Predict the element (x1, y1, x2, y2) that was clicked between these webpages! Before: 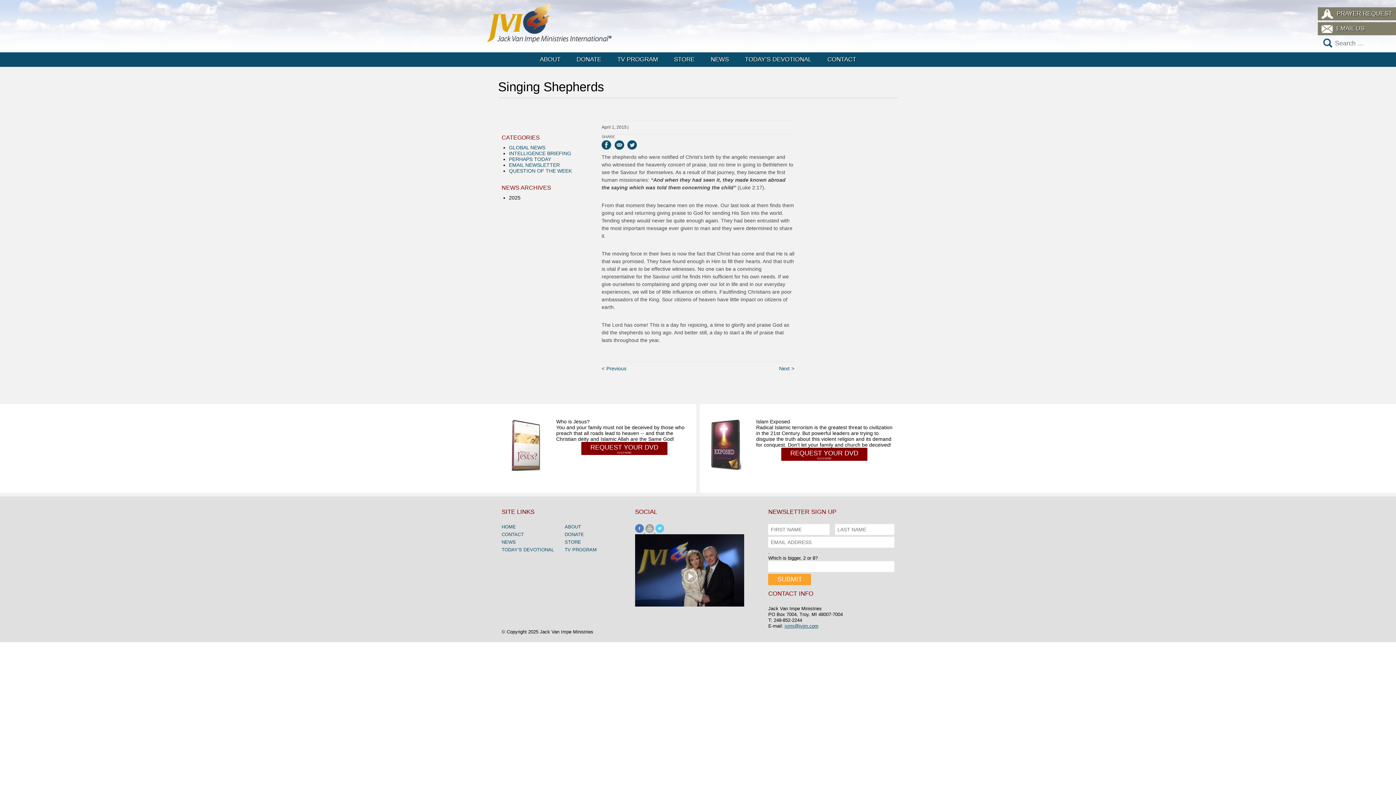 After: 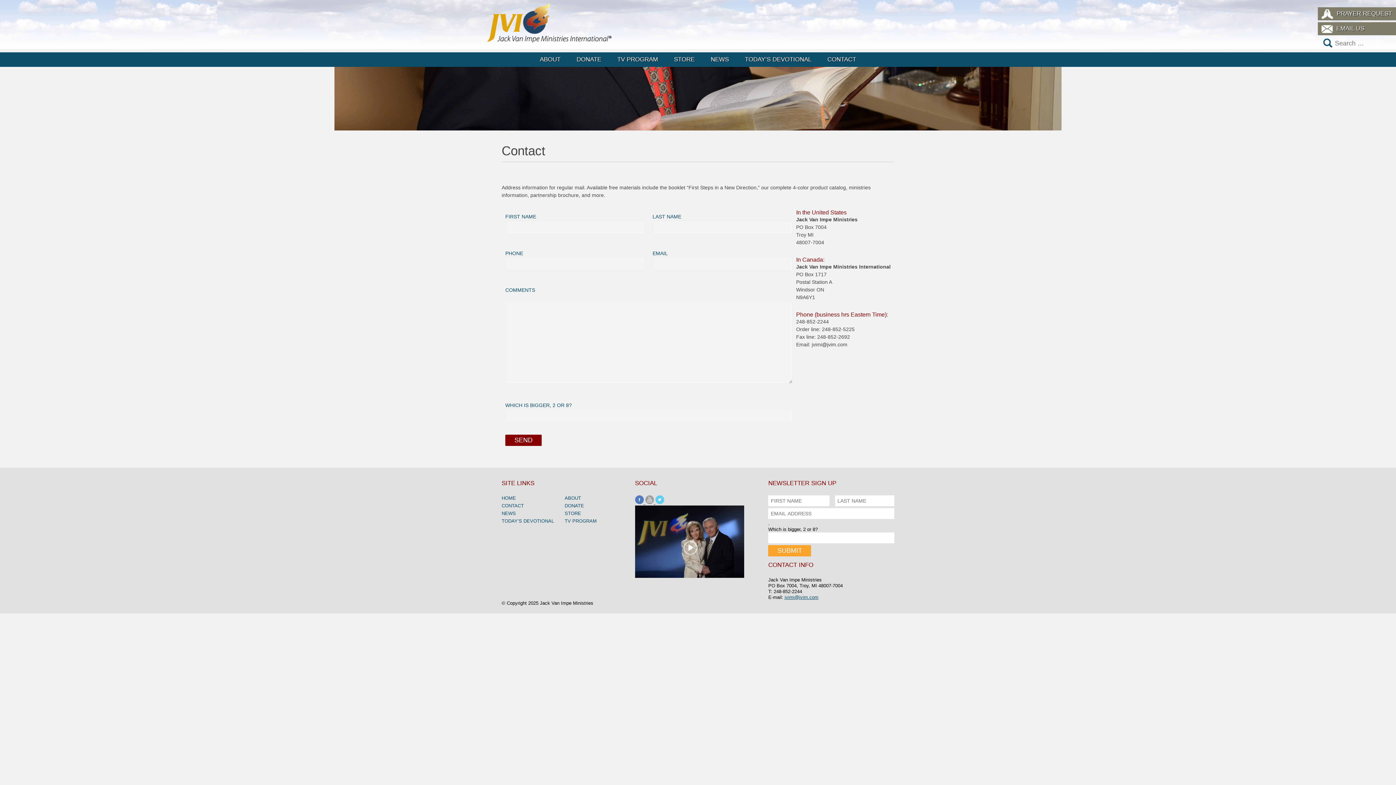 Action: label: CONTACT bbox: (501, 532, 564, 539)